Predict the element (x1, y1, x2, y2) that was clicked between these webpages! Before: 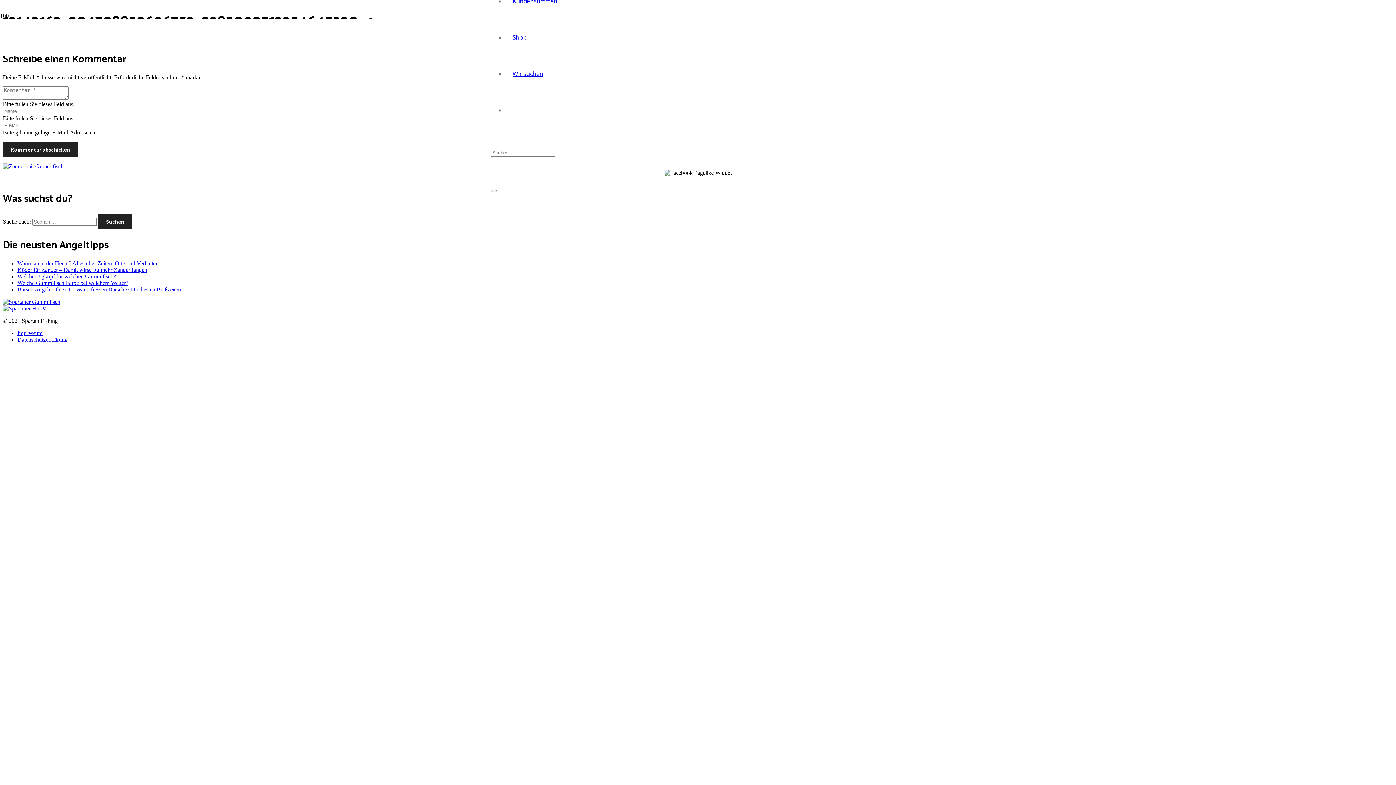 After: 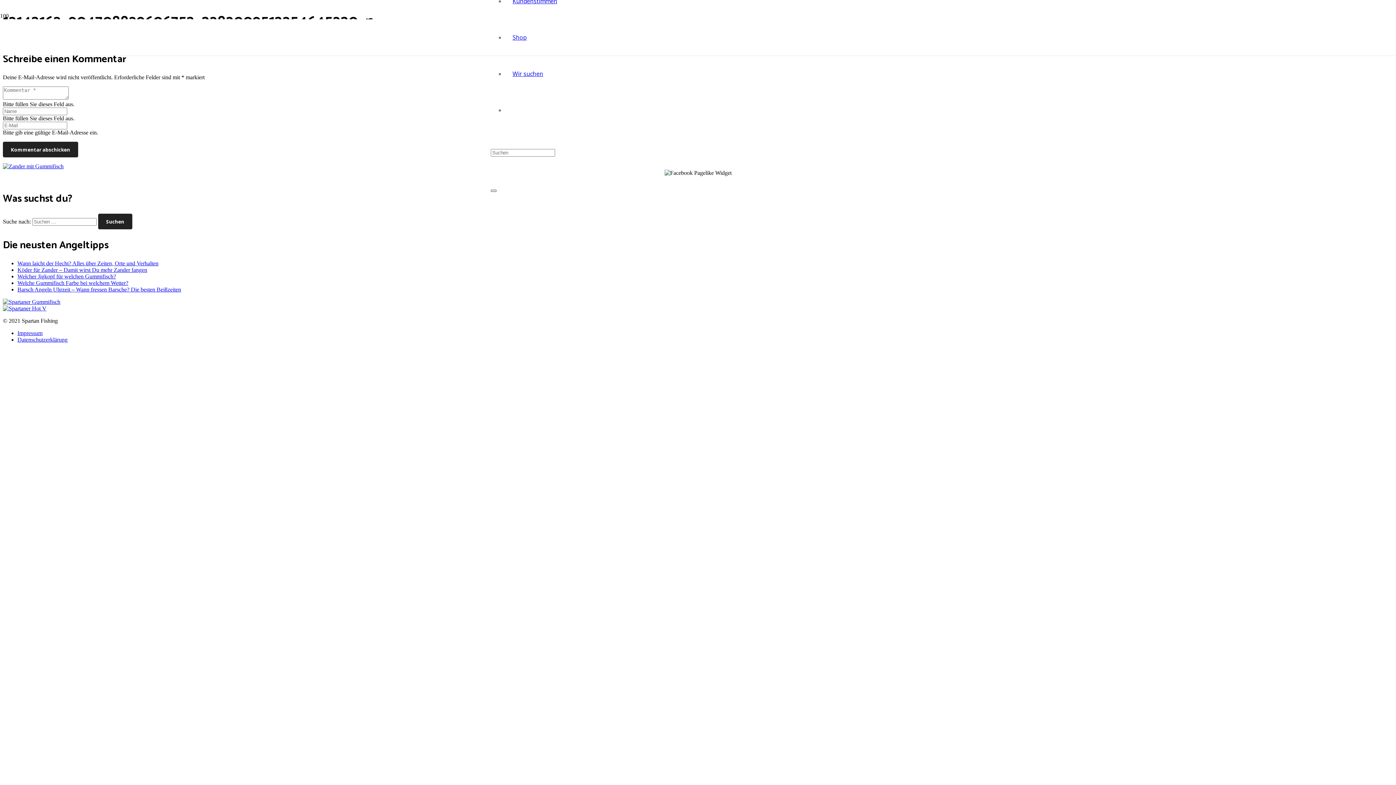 Action: bbox: (490, 189, 496, 191) label: Schließen